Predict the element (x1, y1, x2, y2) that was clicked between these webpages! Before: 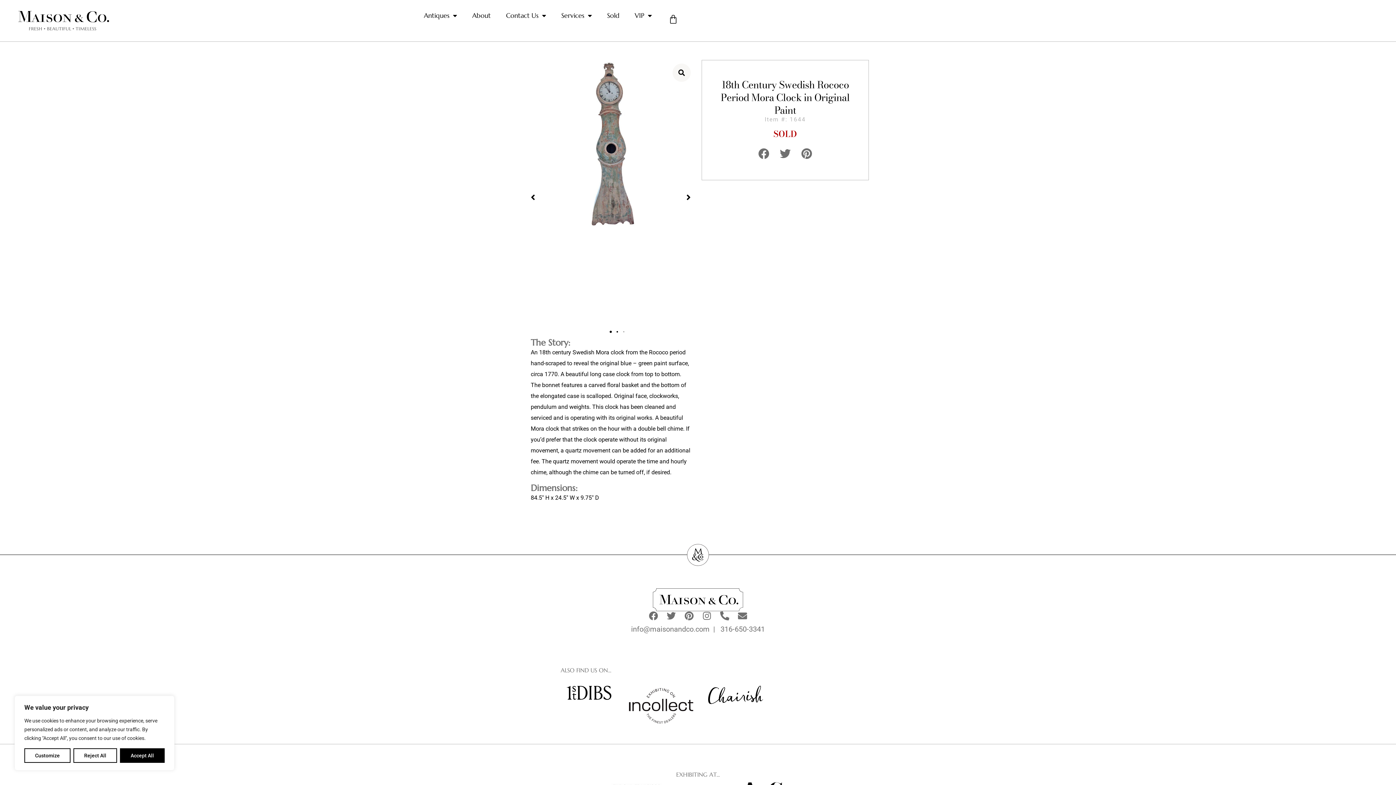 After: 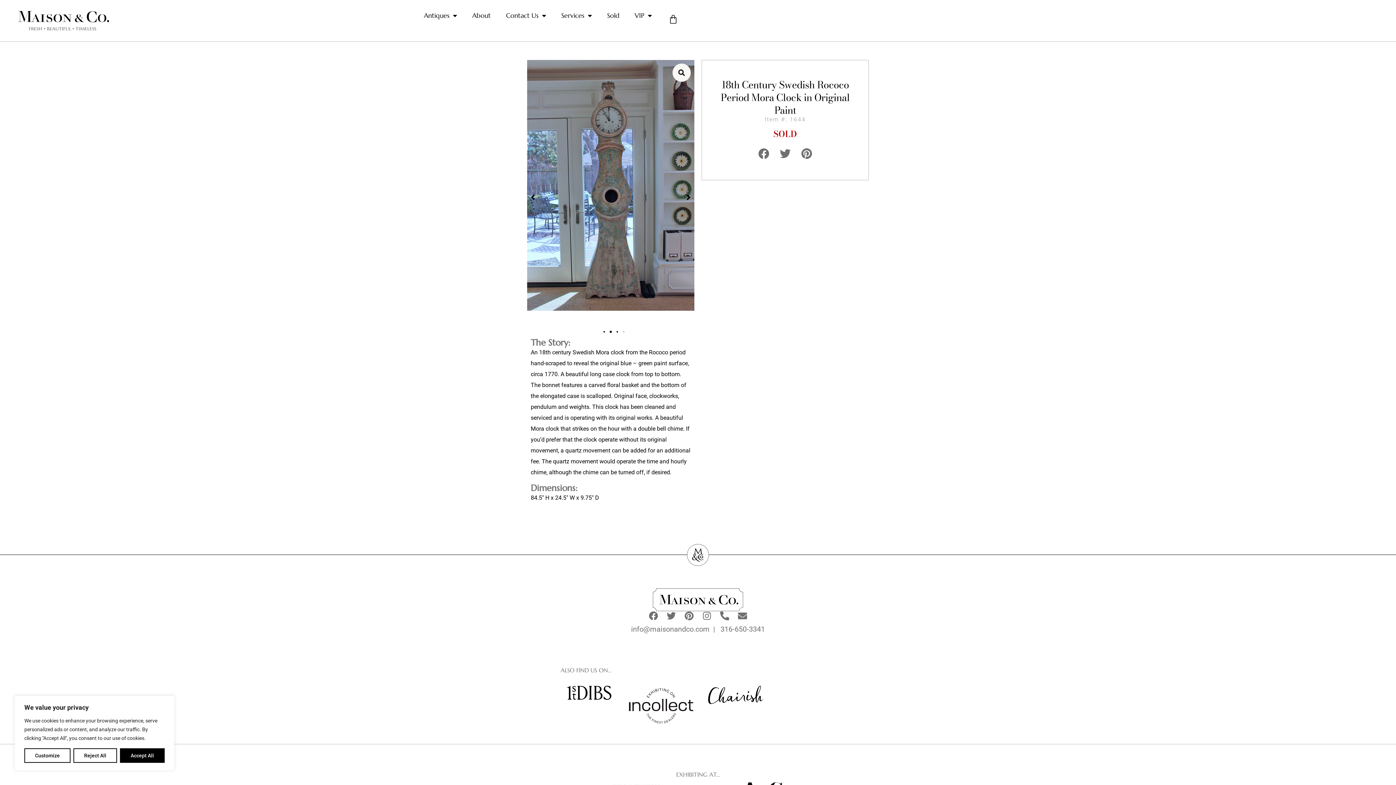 Action: bbox: (616, 331, 618, 332) label: Go to slide 2